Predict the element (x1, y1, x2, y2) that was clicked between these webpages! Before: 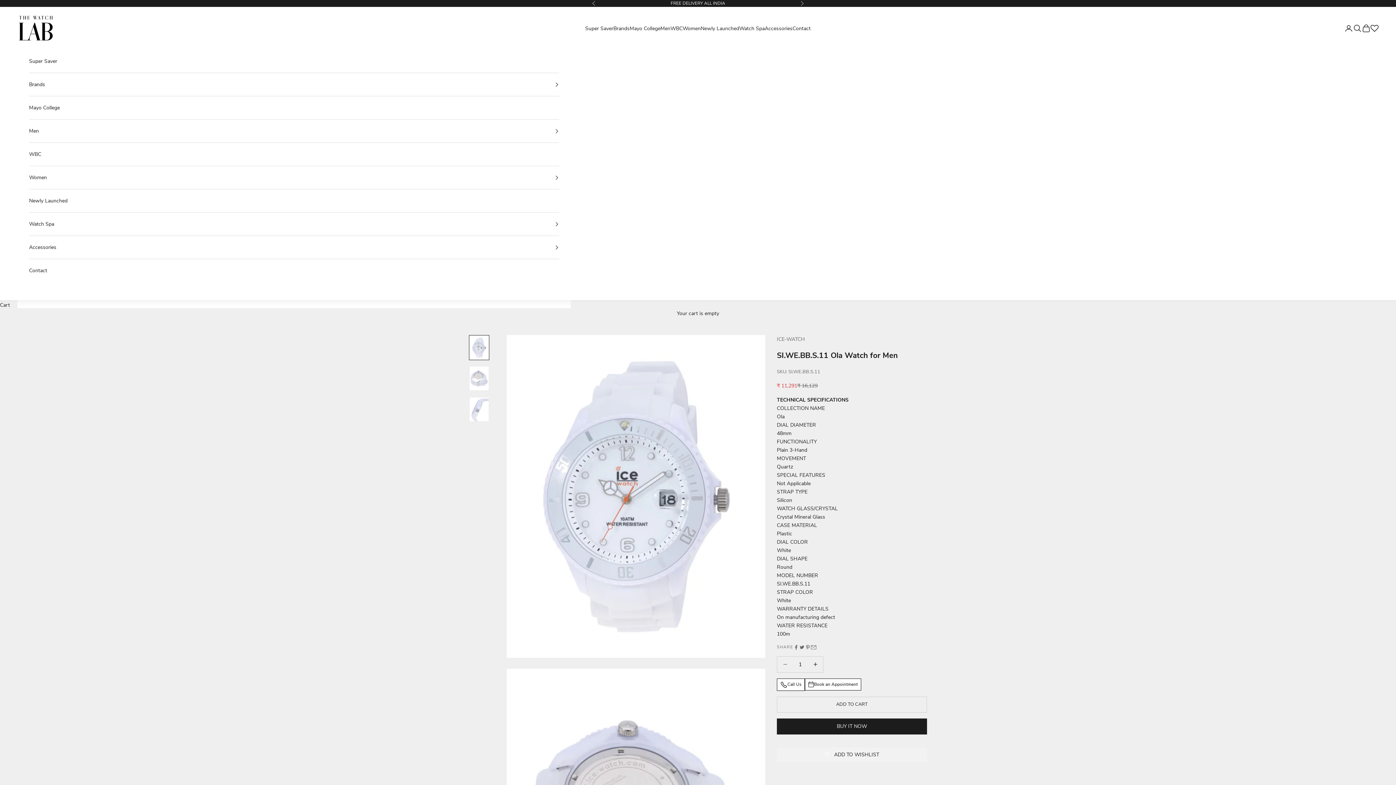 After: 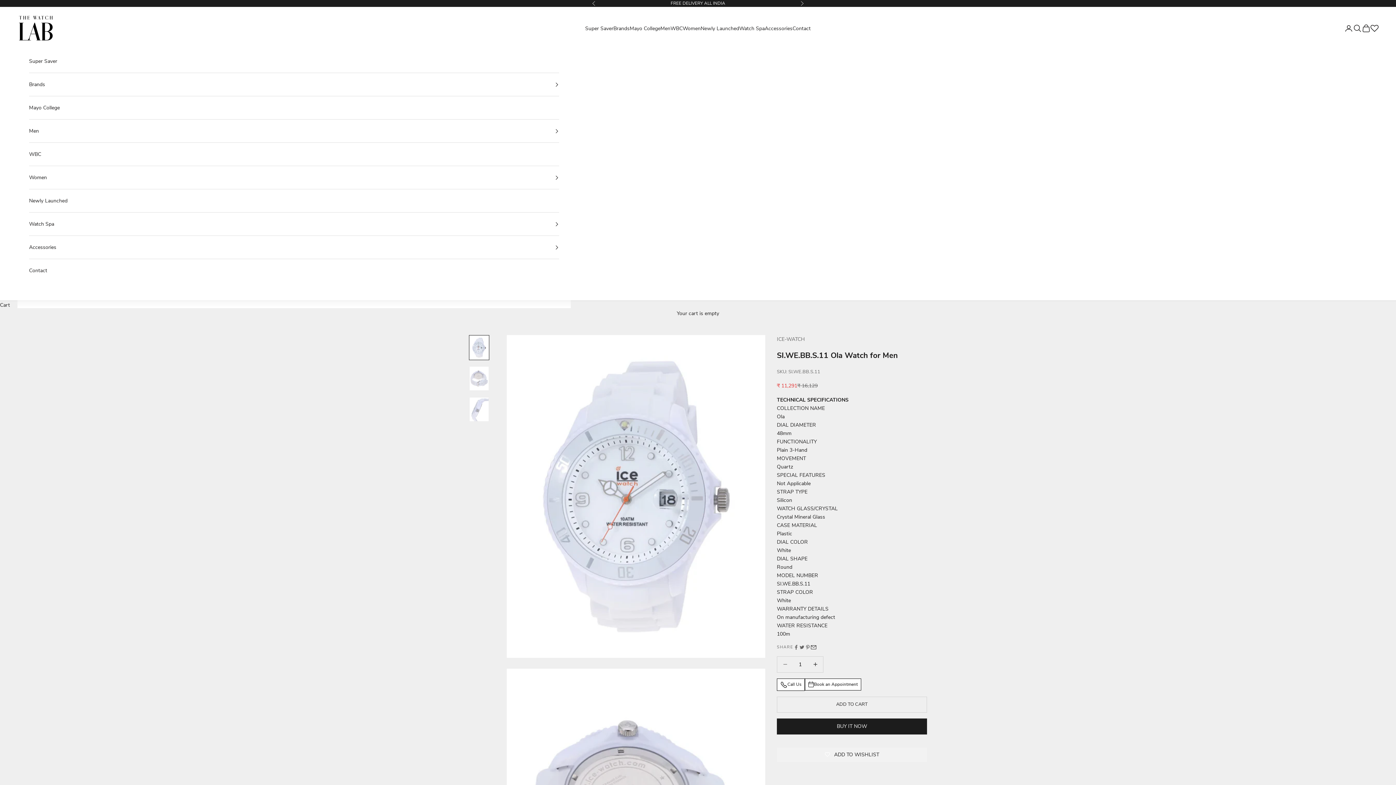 Action: label: Share by email bbox: (810, 644, 816, 650)